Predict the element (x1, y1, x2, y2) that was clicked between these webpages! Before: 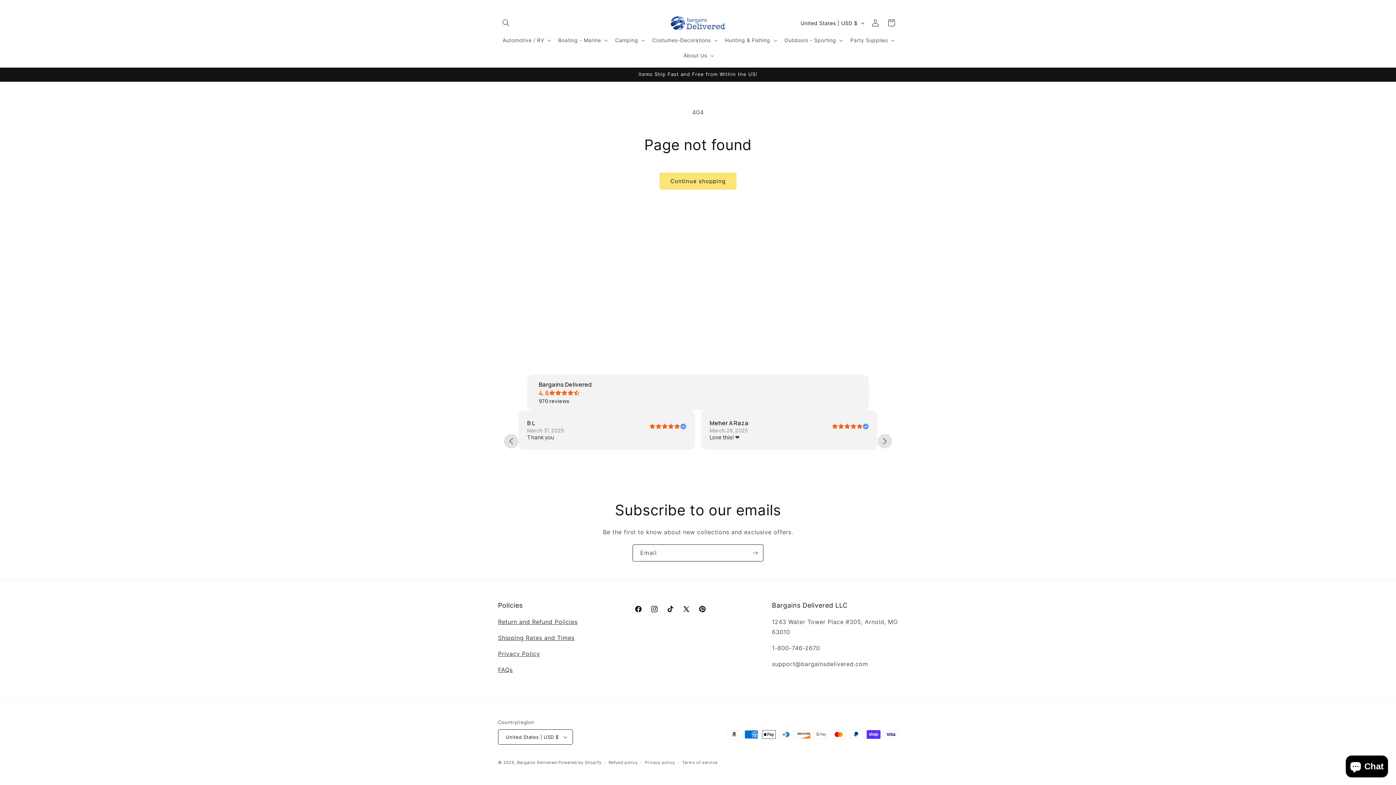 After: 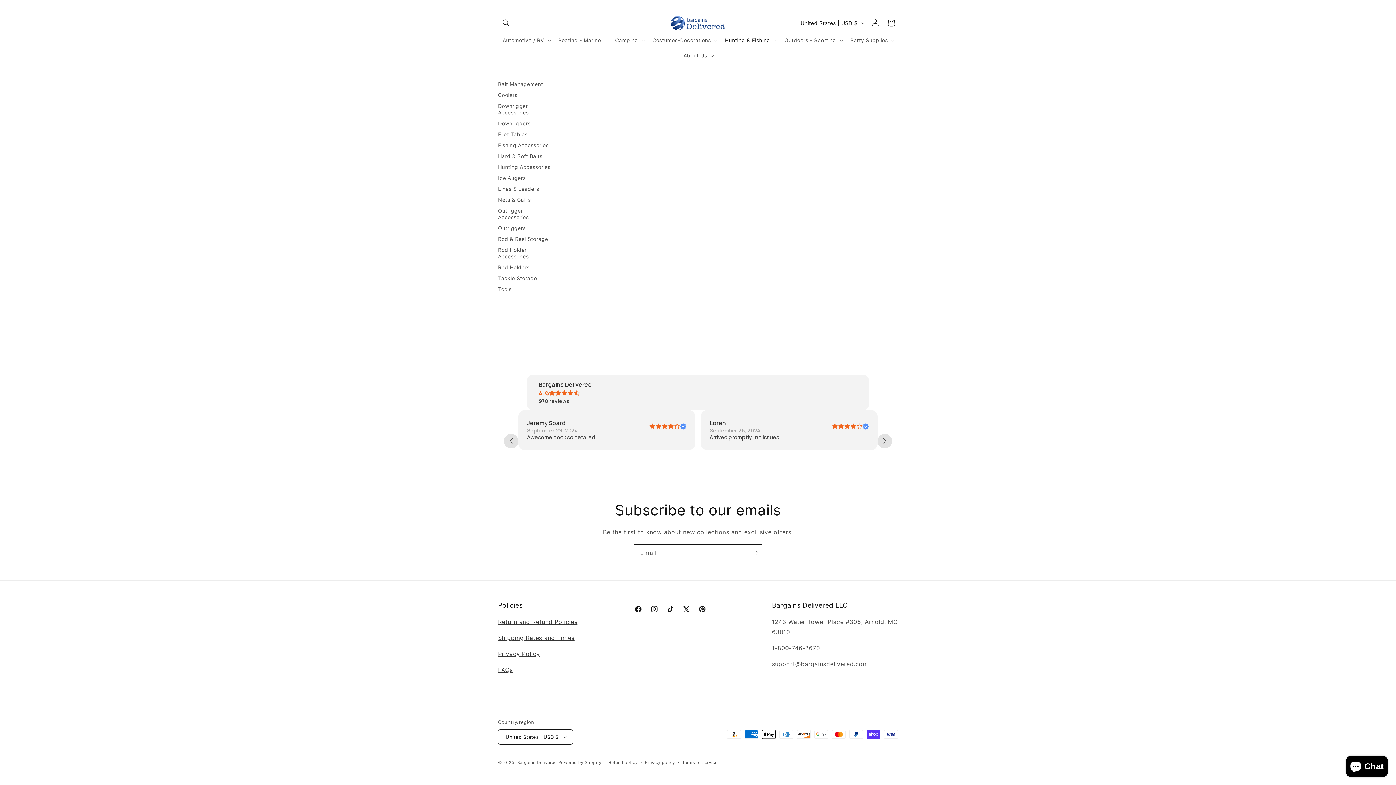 Action: bbox: (720, 32, 780, 48) label: Hunting & Fishing